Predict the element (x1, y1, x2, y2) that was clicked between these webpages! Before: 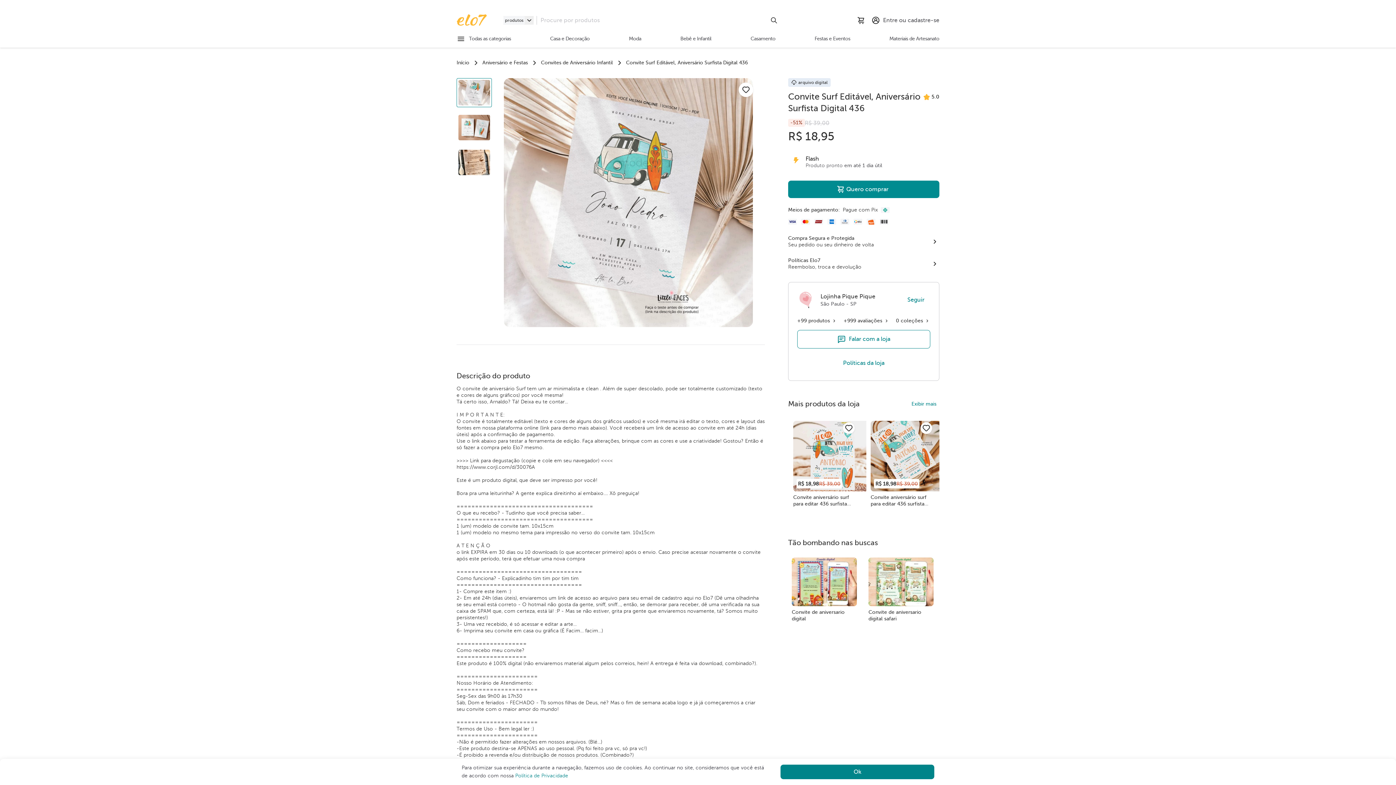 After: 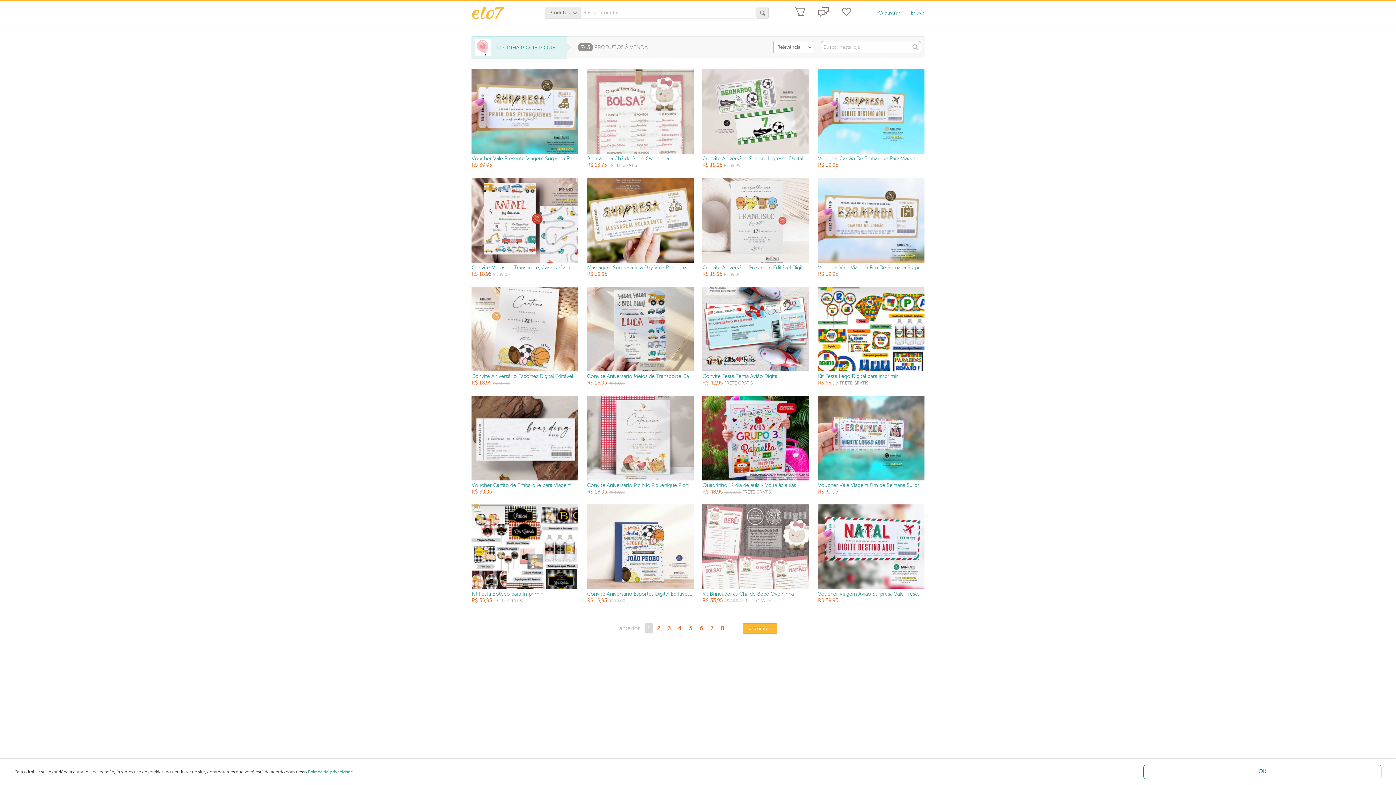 Action: bbox: (797, 318, 837, 323) label: +99 produtos